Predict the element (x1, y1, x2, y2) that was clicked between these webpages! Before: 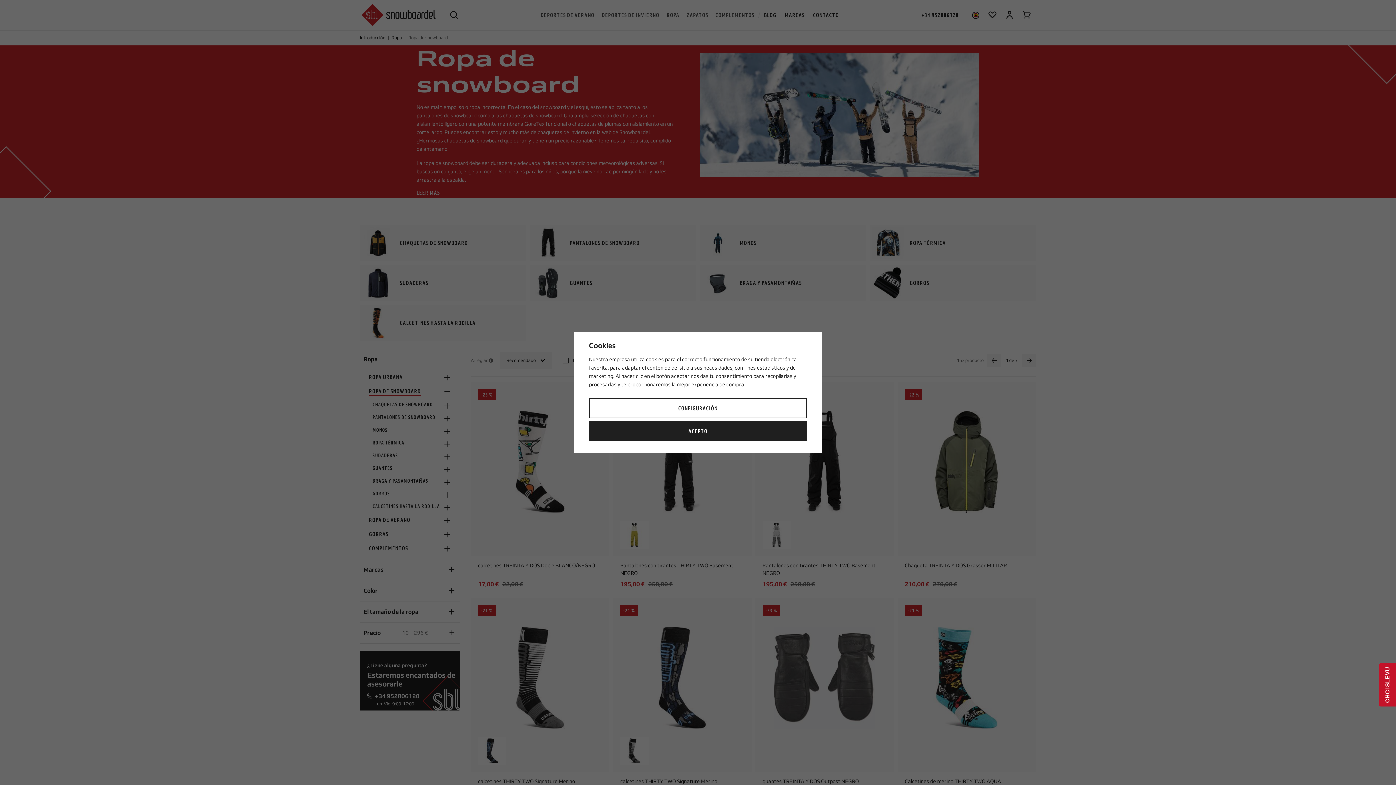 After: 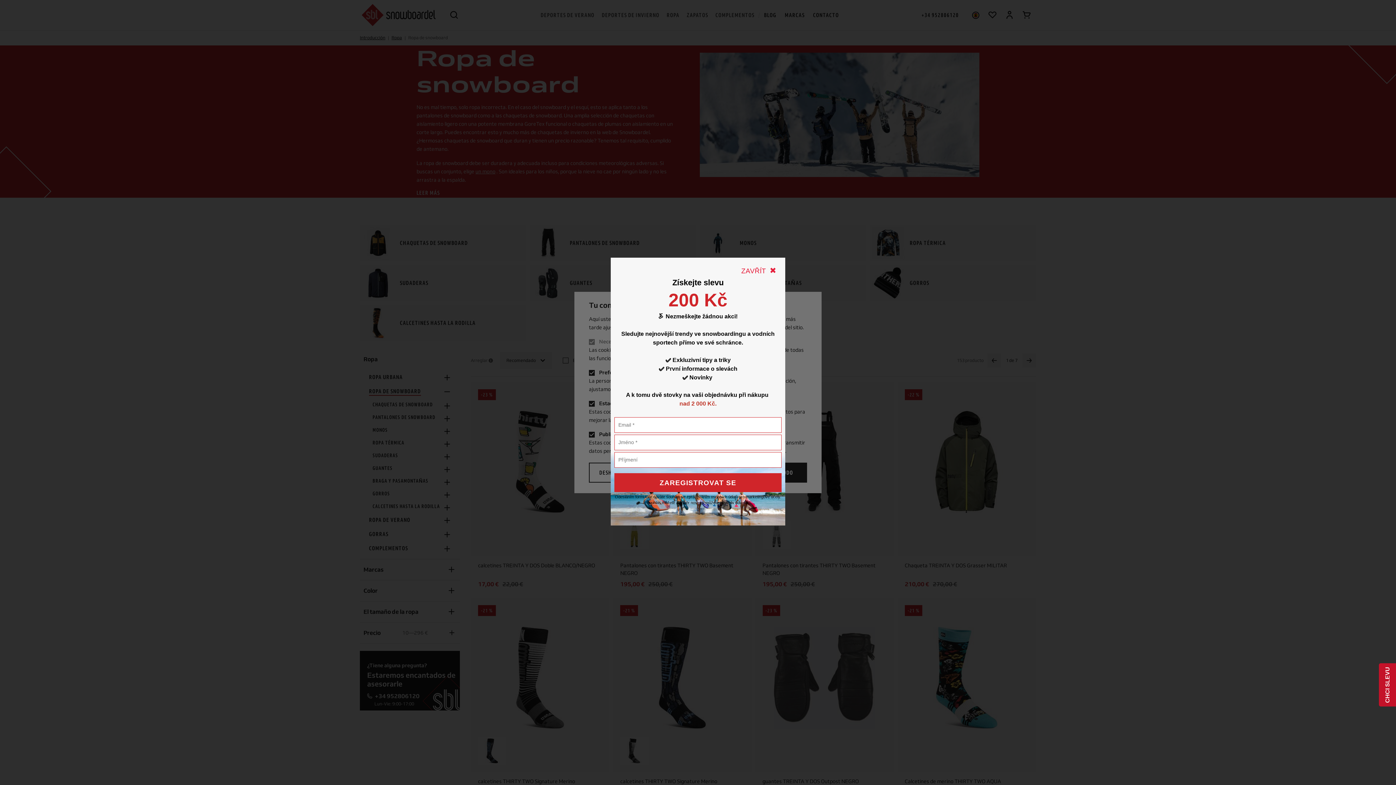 Action: bbox: (589, 398, 807, 418) label: CONFIGURACIÓN